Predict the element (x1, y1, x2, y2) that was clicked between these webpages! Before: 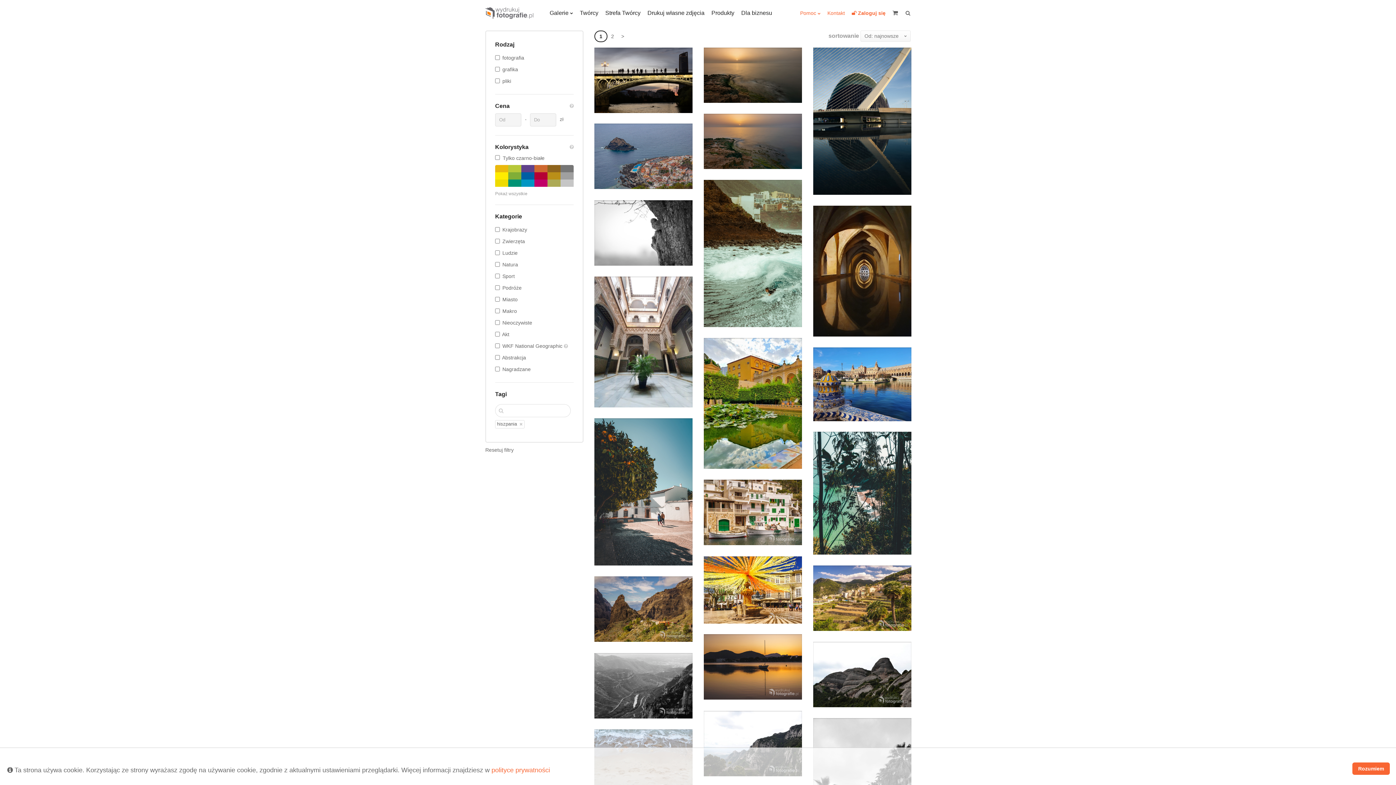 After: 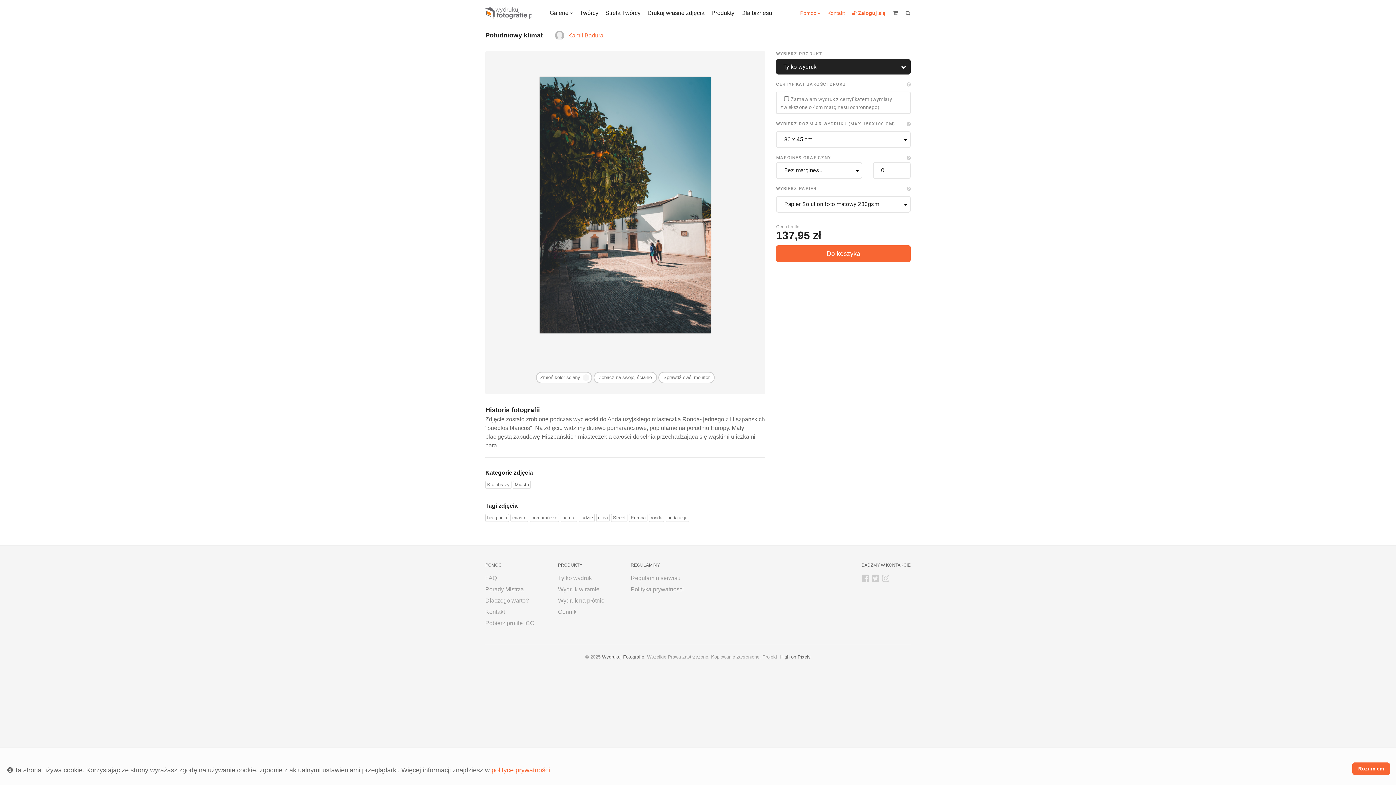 Action: label: Wybierz bbox: (652, 546, 683, 558)